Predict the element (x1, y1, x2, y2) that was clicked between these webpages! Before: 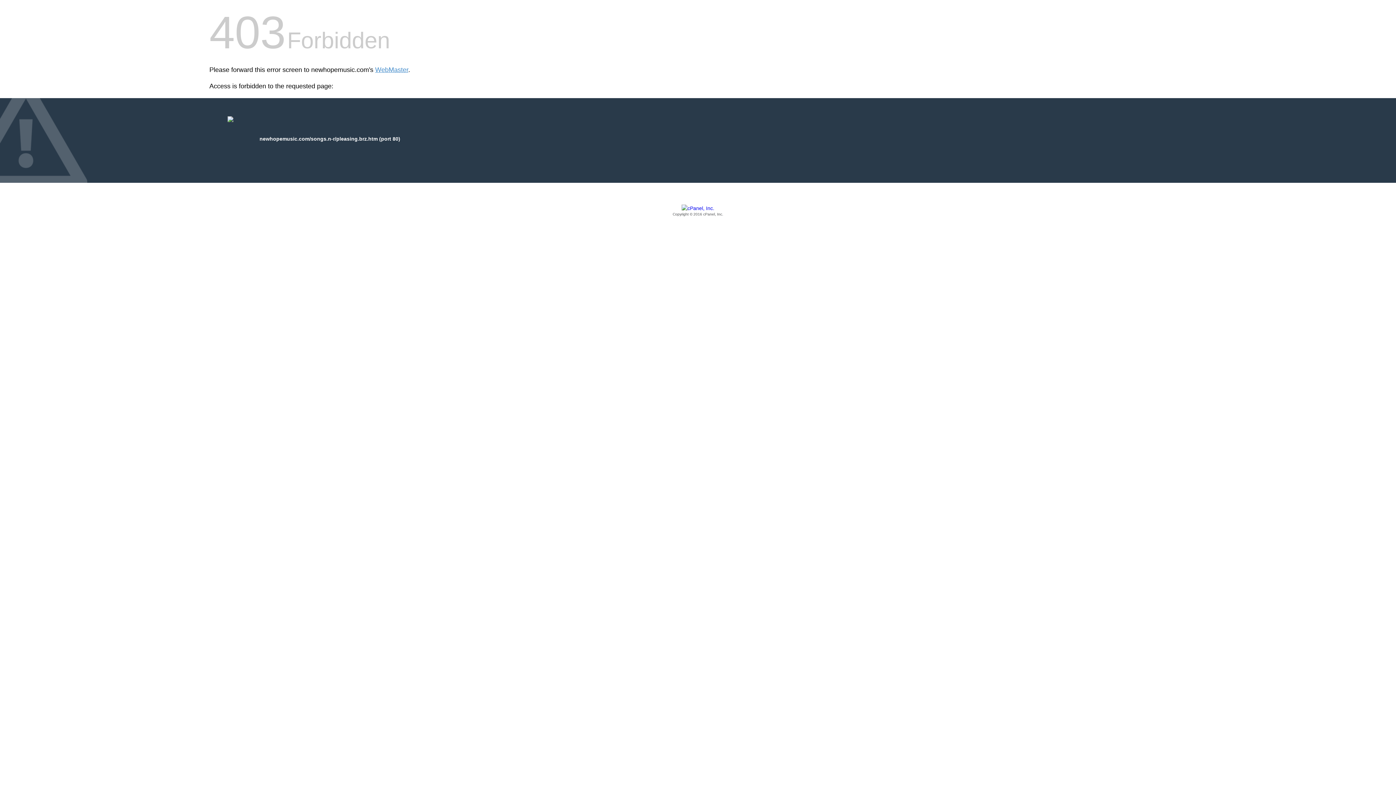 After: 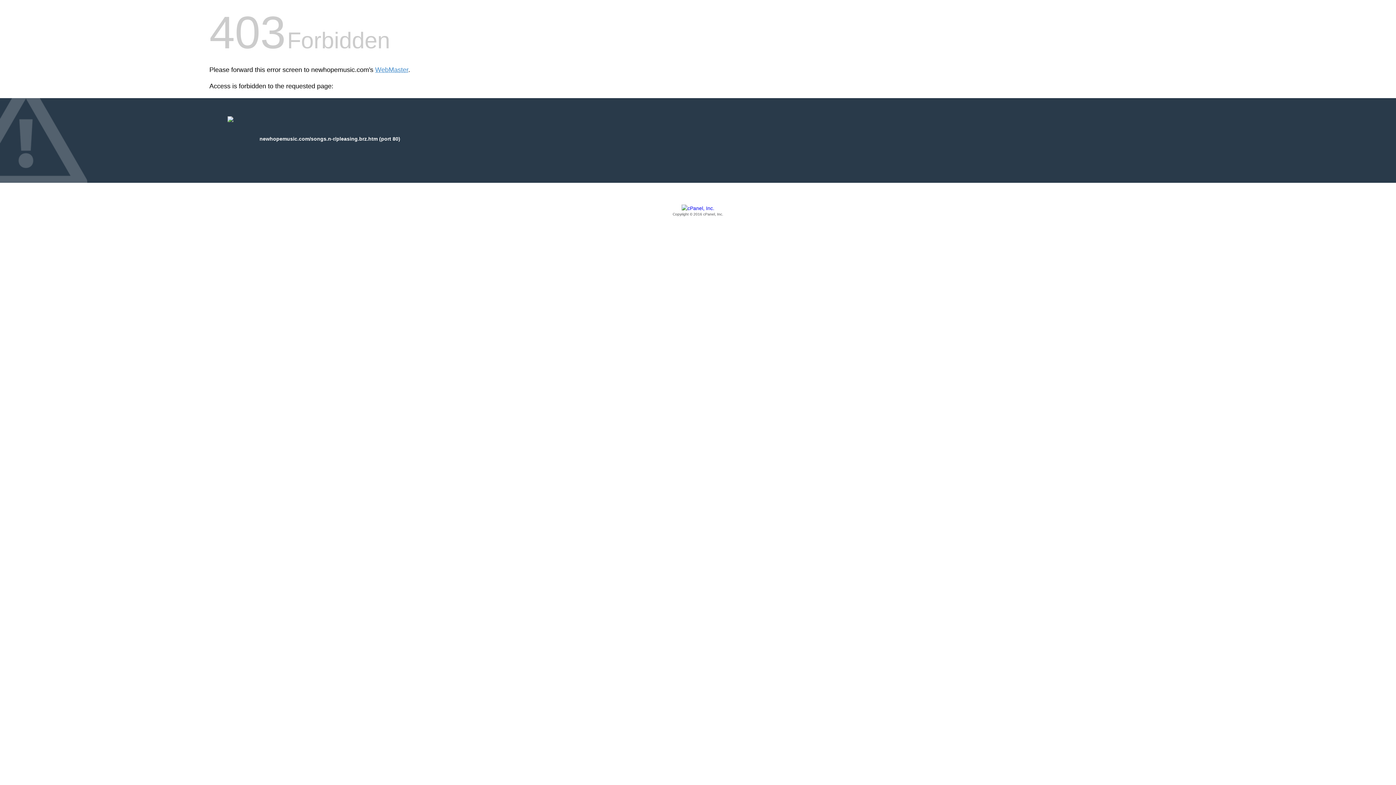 Action: label: Copyright © 2016 cPanel, Inc. bbox: (209, 205, 1186, 217)